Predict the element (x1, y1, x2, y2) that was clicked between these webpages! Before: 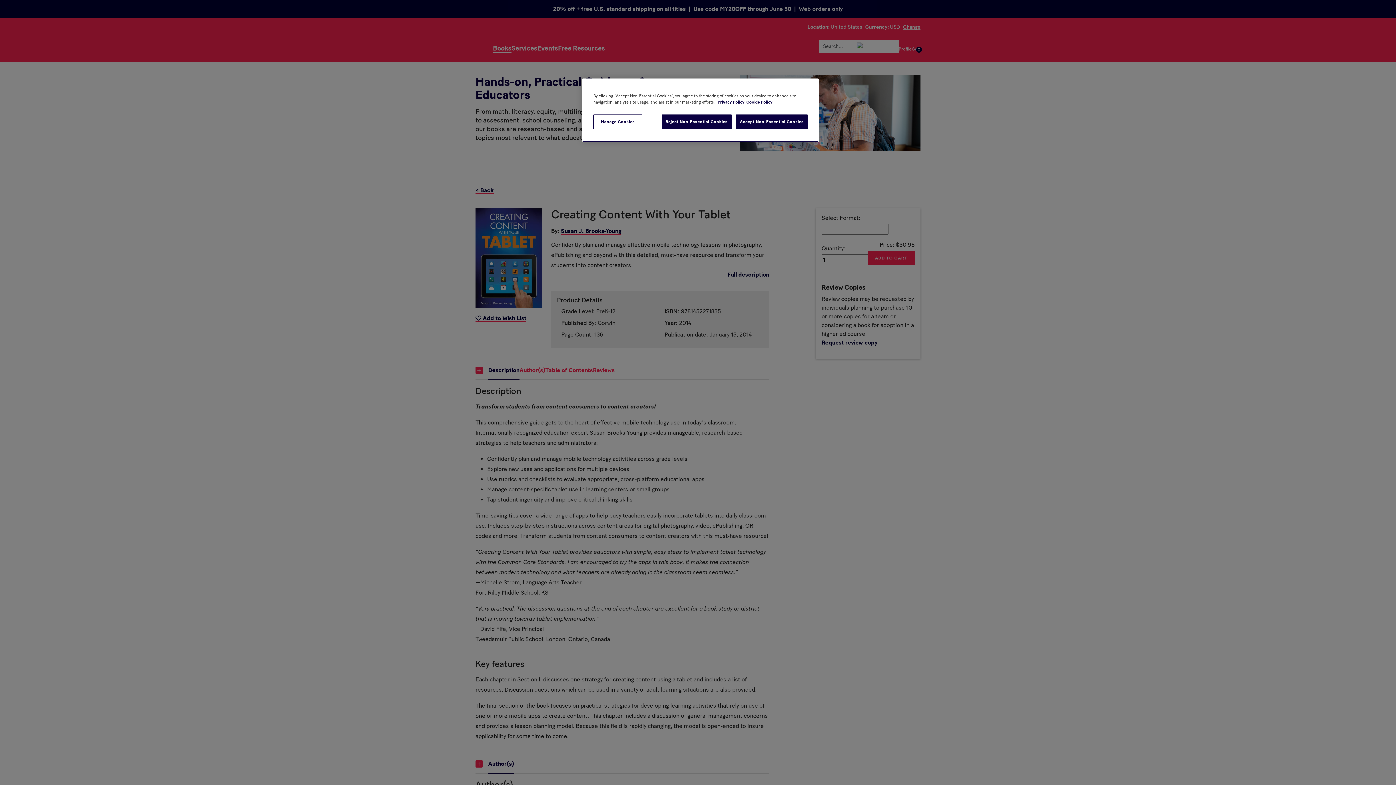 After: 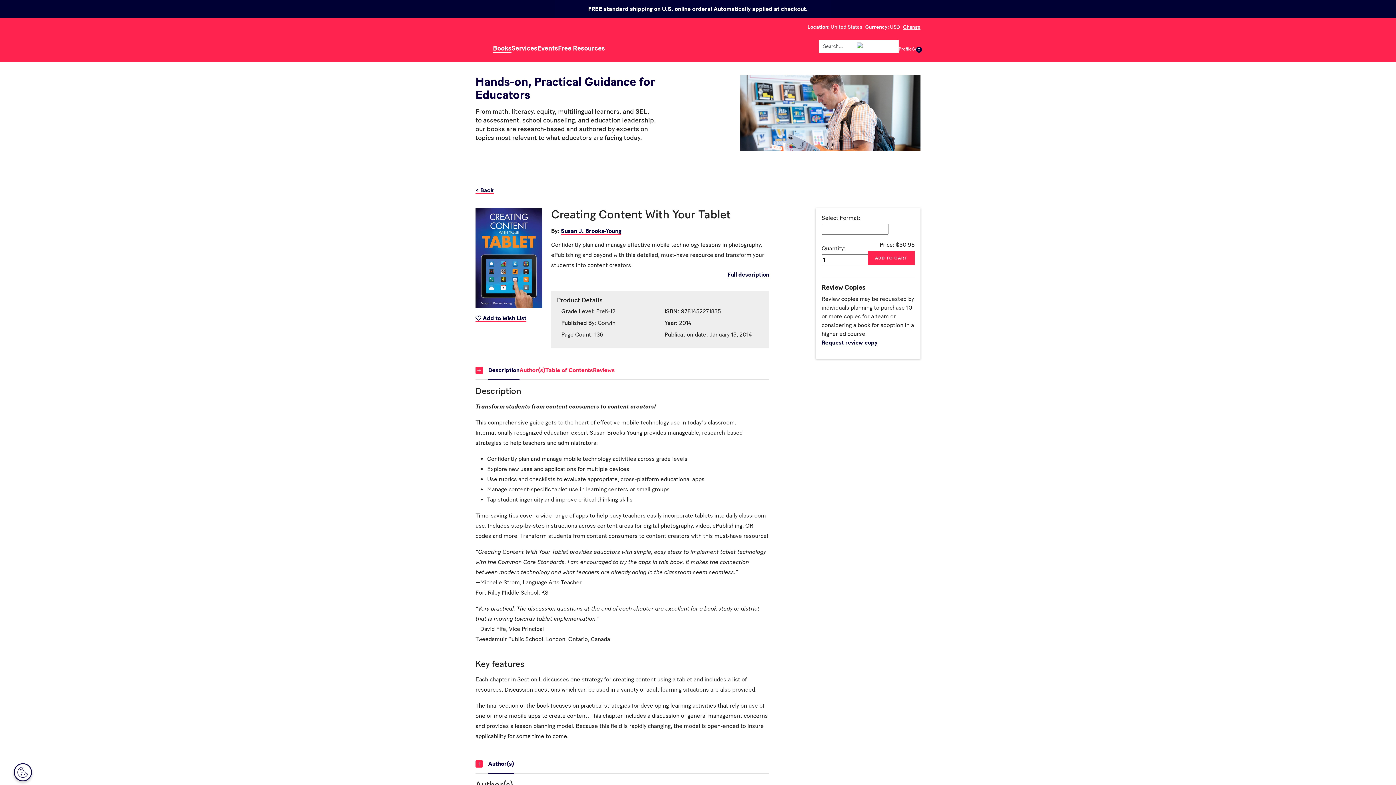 Action: label: Reject Non-Essential Cookies bbox: (661, 114, 731, 129)